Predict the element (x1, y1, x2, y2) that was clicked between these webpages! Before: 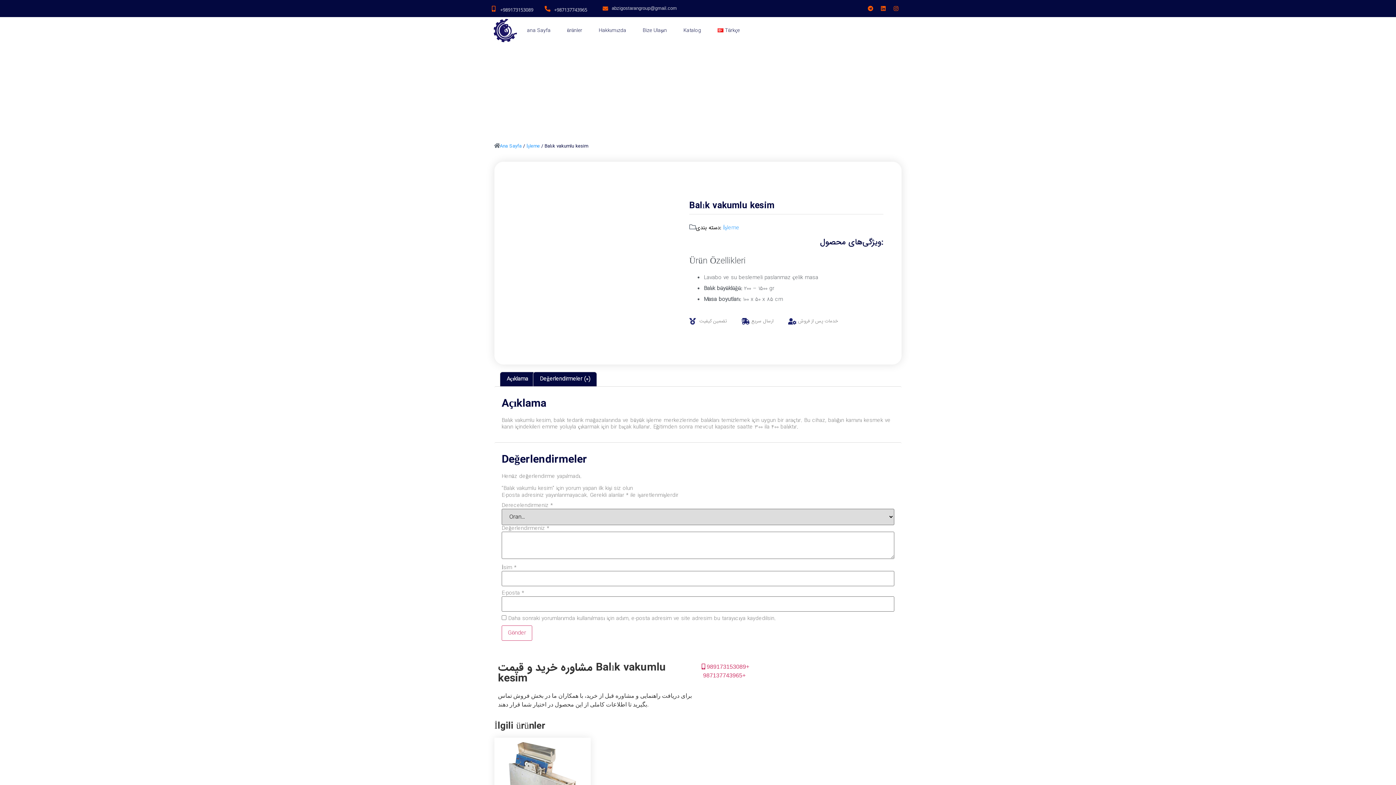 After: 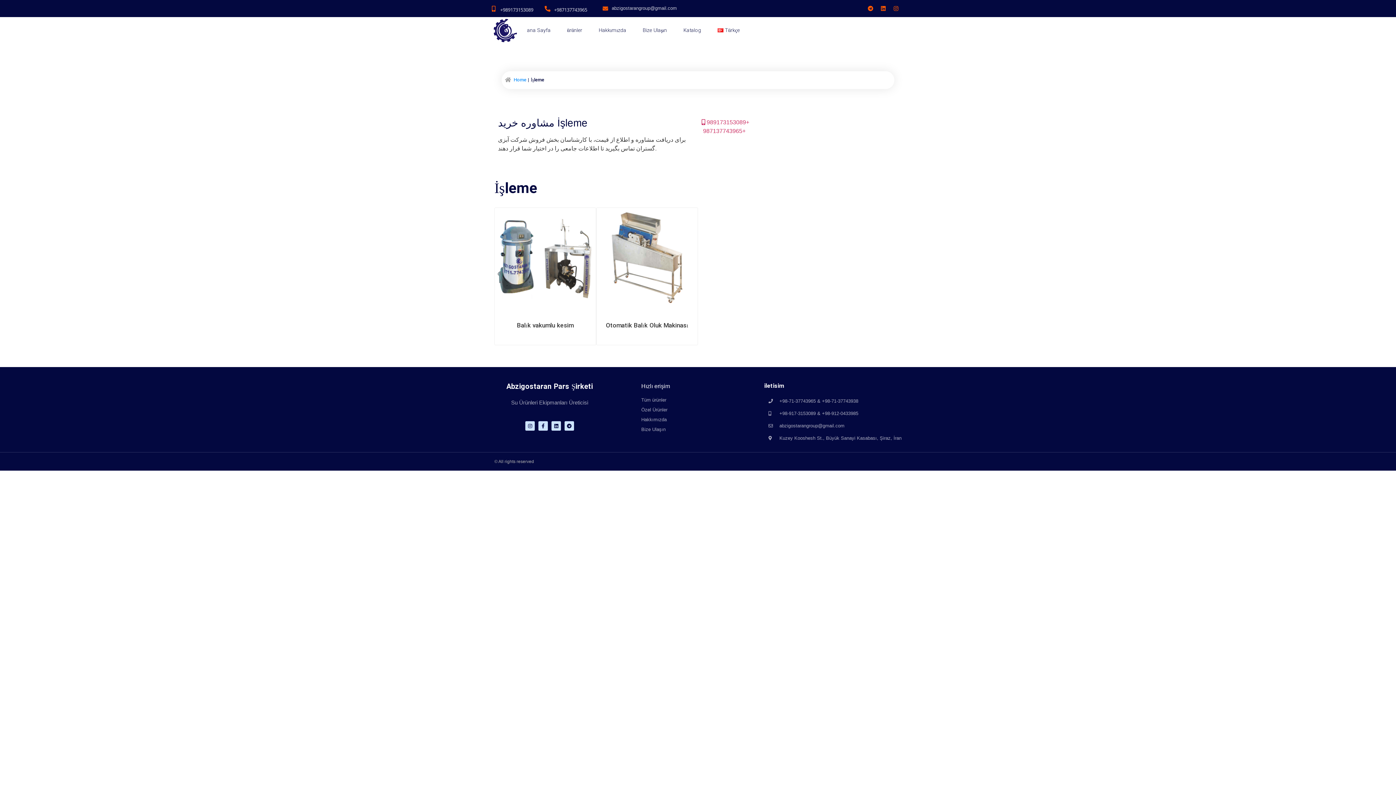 Action: bbox: (526, 142, 540, 150) label: İşleme